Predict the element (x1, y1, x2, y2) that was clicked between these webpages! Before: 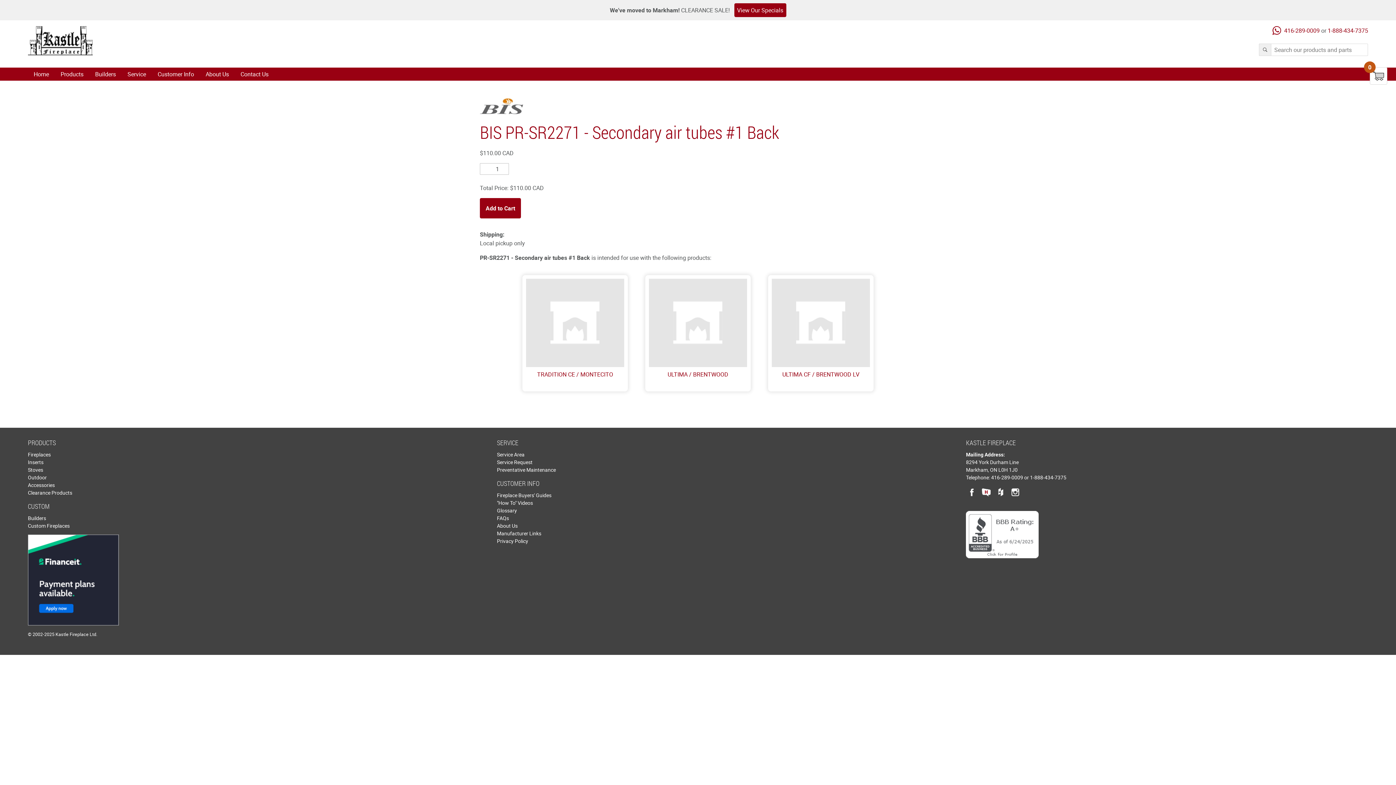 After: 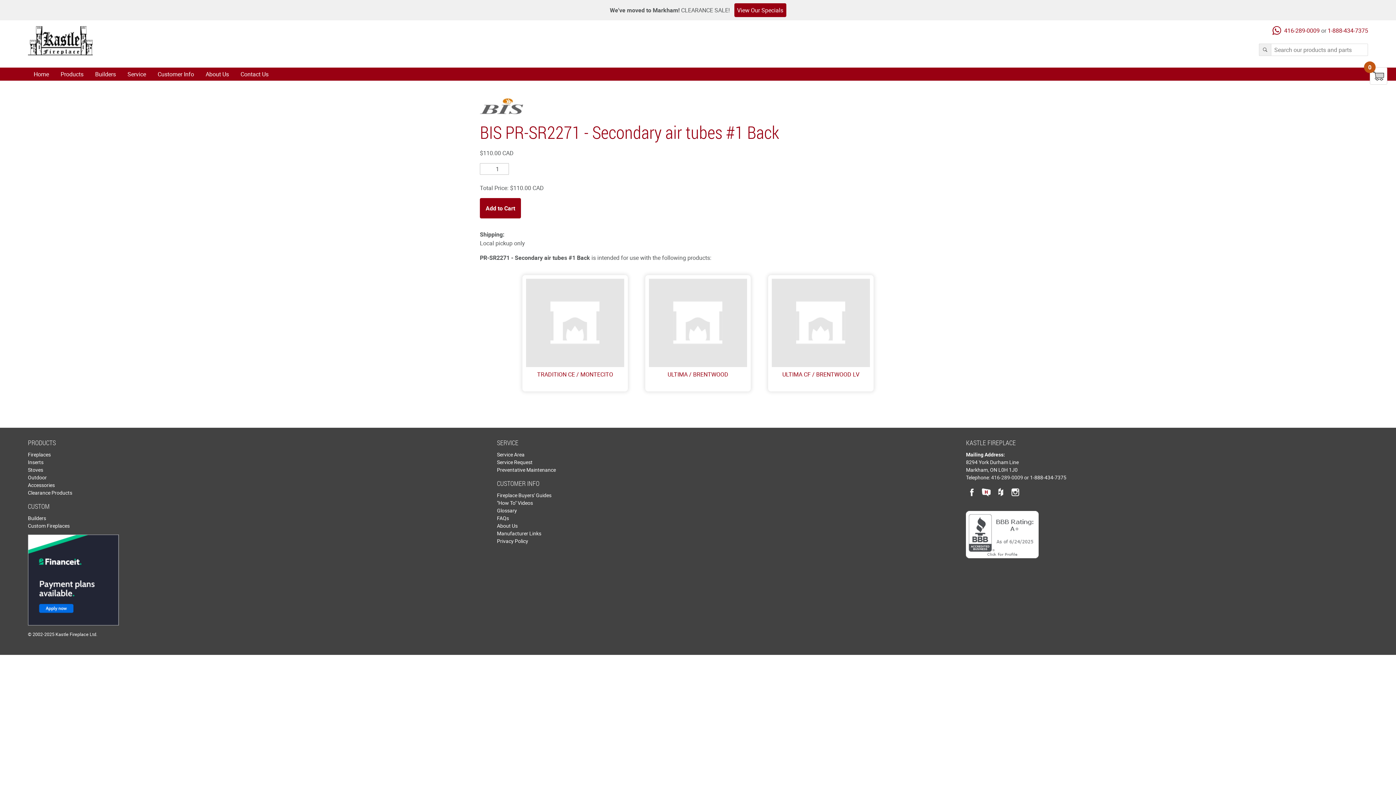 Action: bbox: (991, 474, 1023, 481) label: 416-289-0009